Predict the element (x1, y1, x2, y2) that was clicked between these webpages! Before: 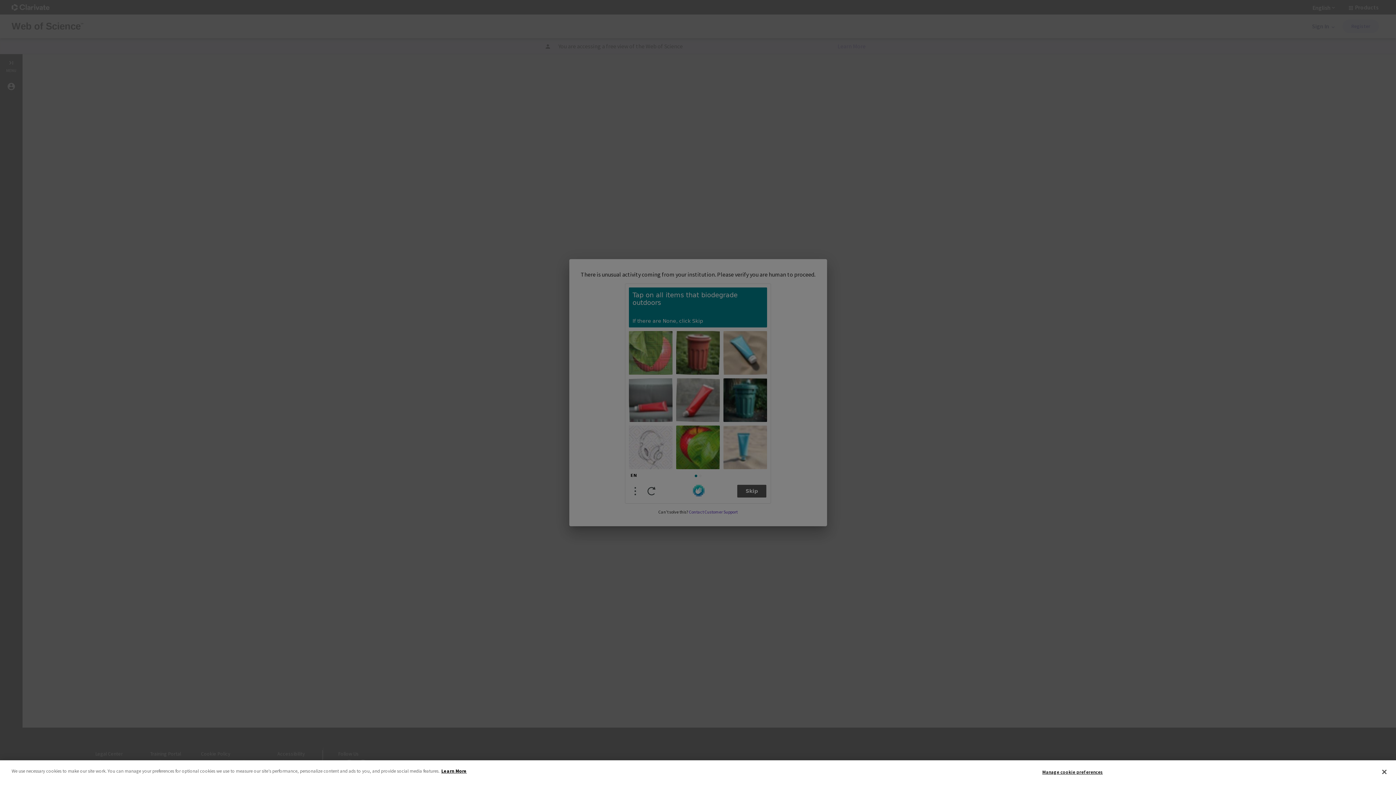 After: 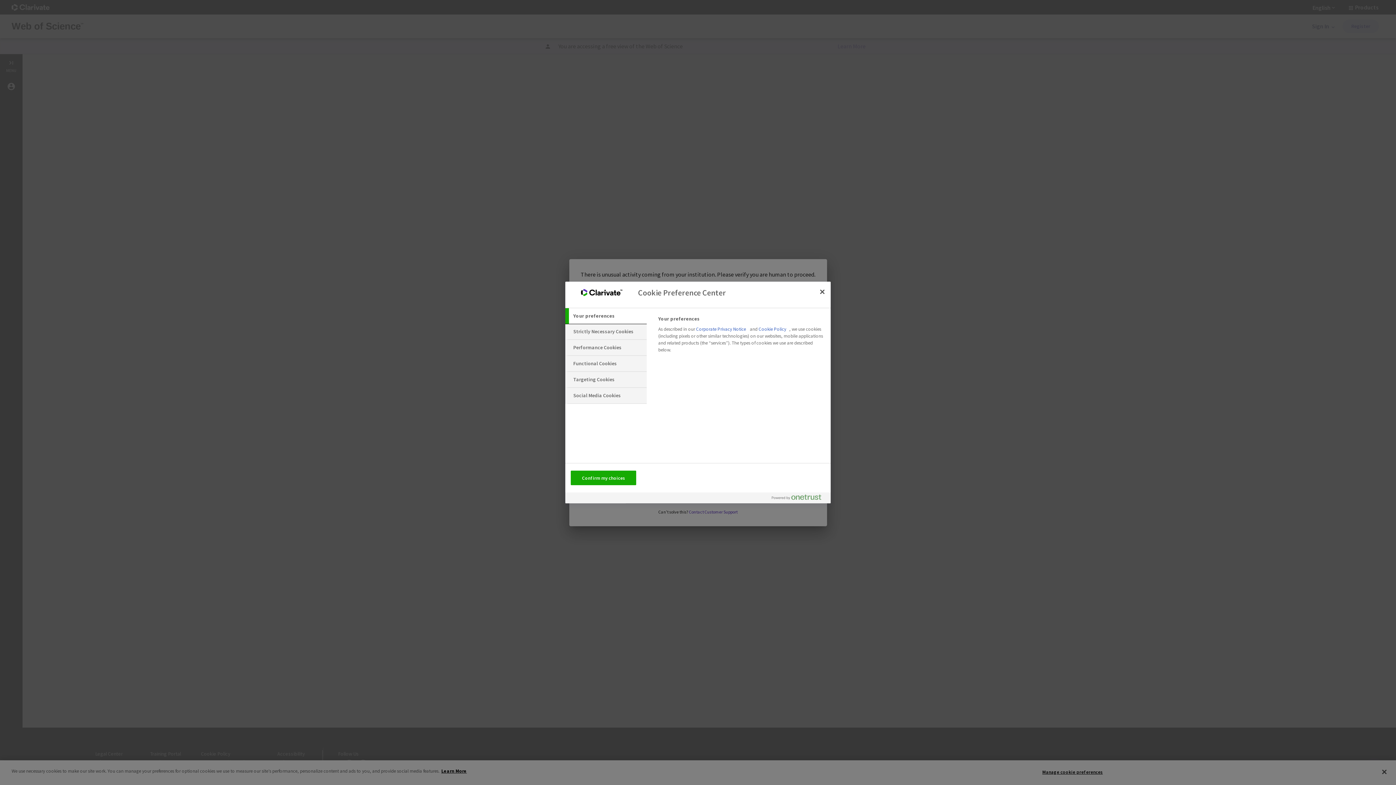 Action: bbox: (1042, 765, 1103, 779) label: Manage cookie preferences